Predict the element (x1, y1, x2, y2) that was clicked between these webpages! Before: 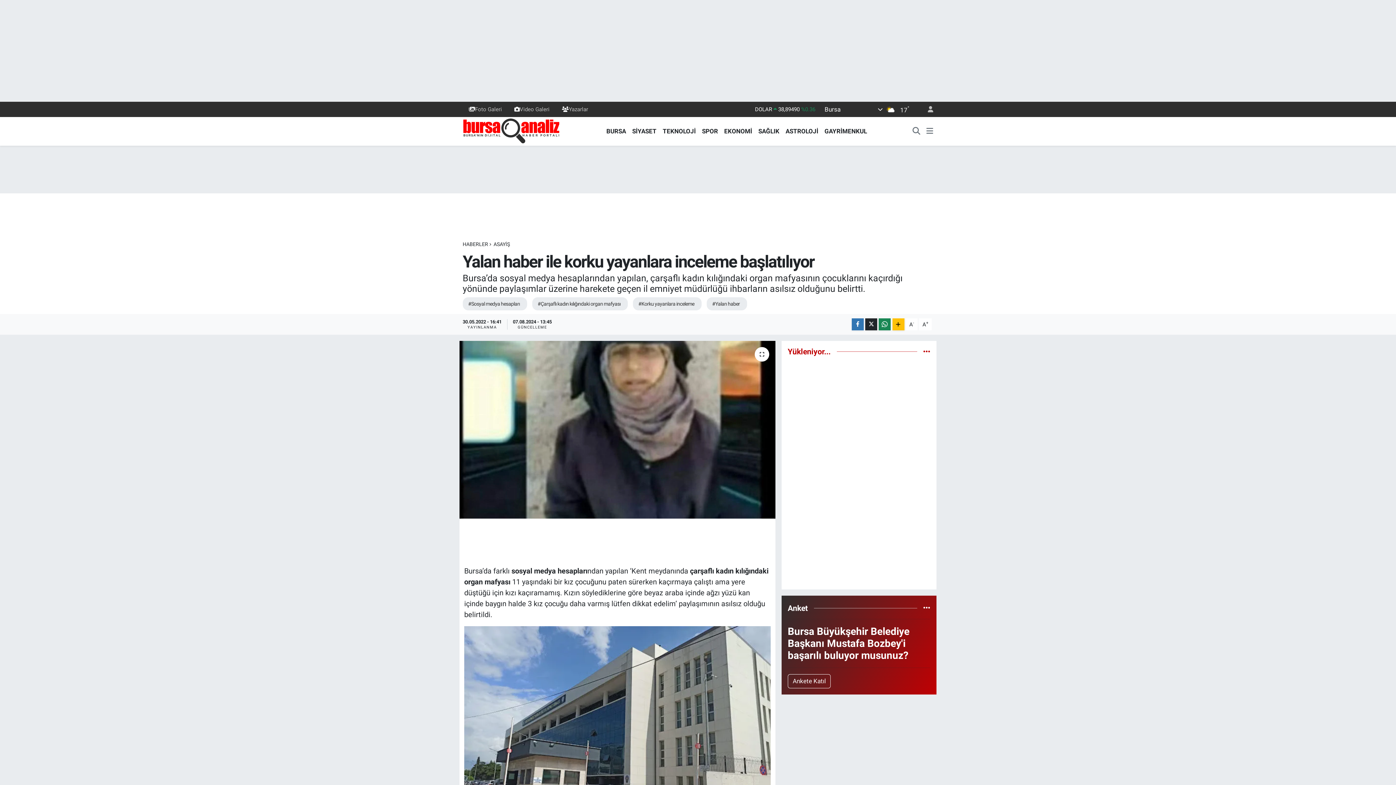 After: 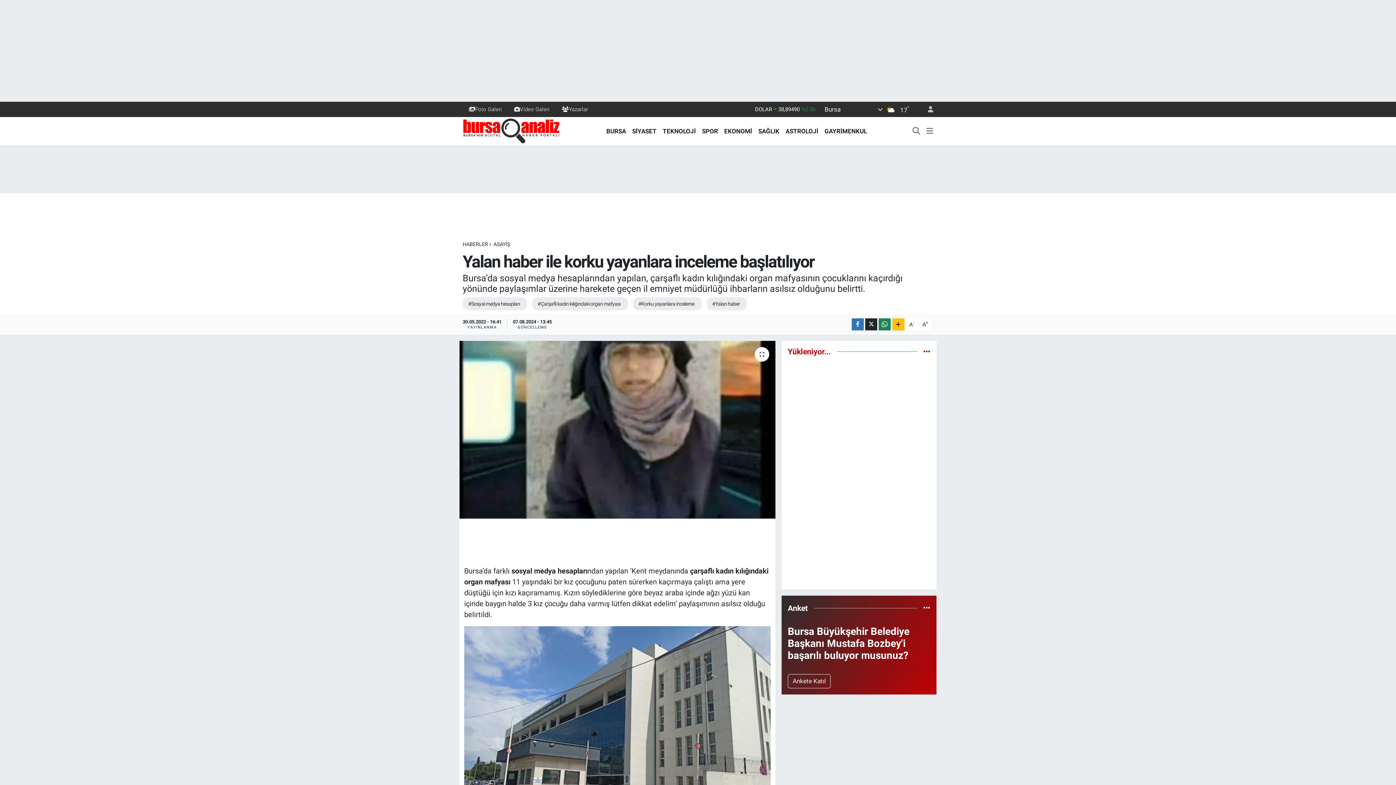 Action: bbox: (699, 126, 721, 135) label: SPOR